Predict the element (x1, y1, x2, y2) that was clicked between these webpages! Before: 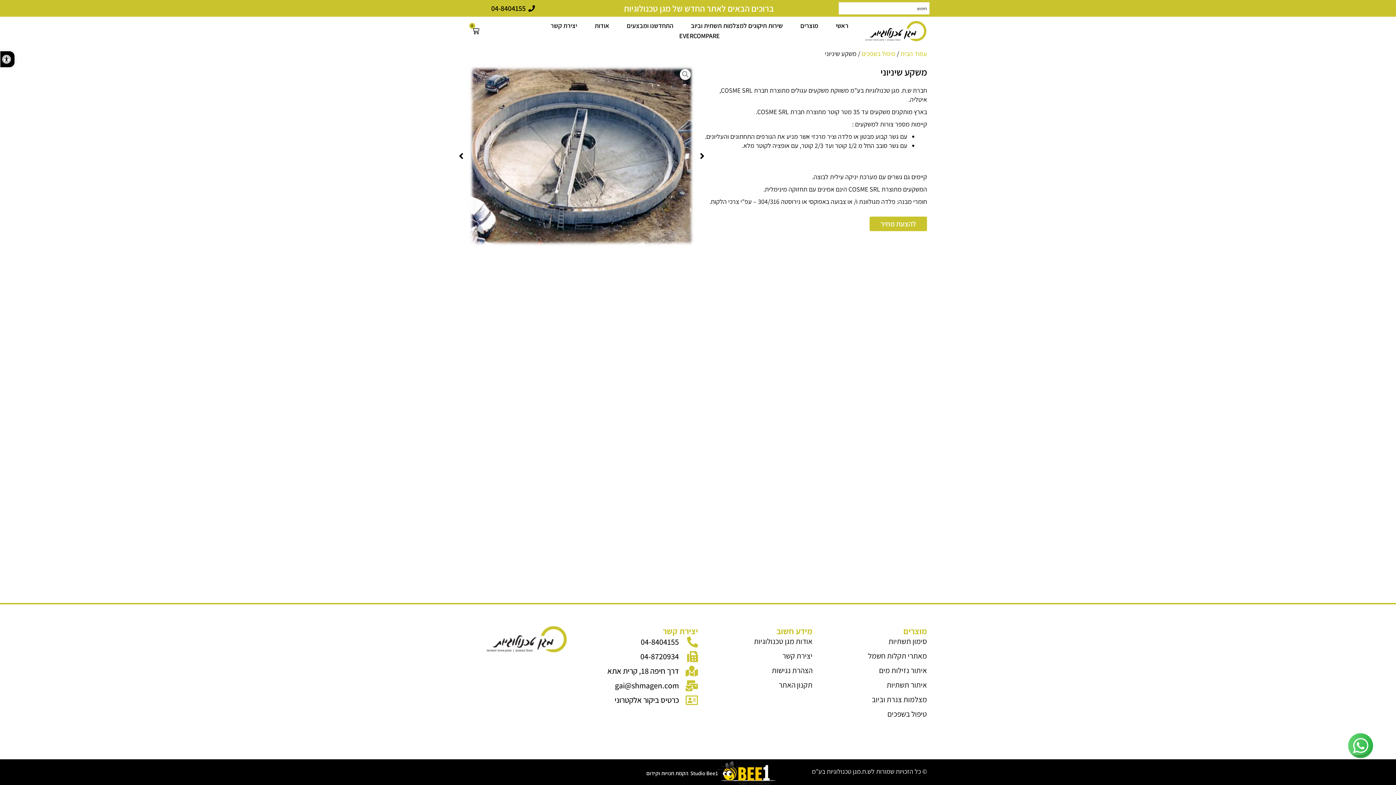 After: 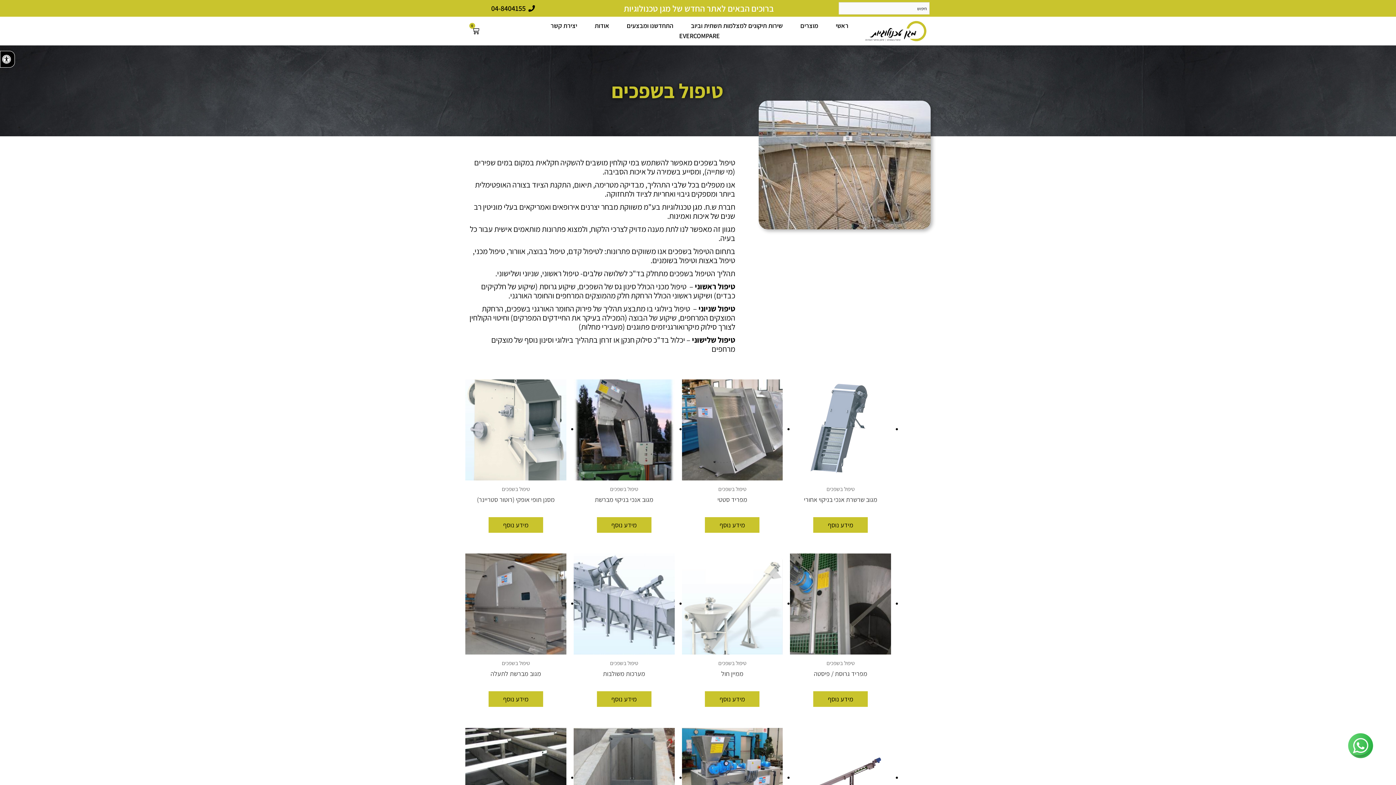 Action: label: טיפול בשפכים bbox: (812, 709, 927, 718)